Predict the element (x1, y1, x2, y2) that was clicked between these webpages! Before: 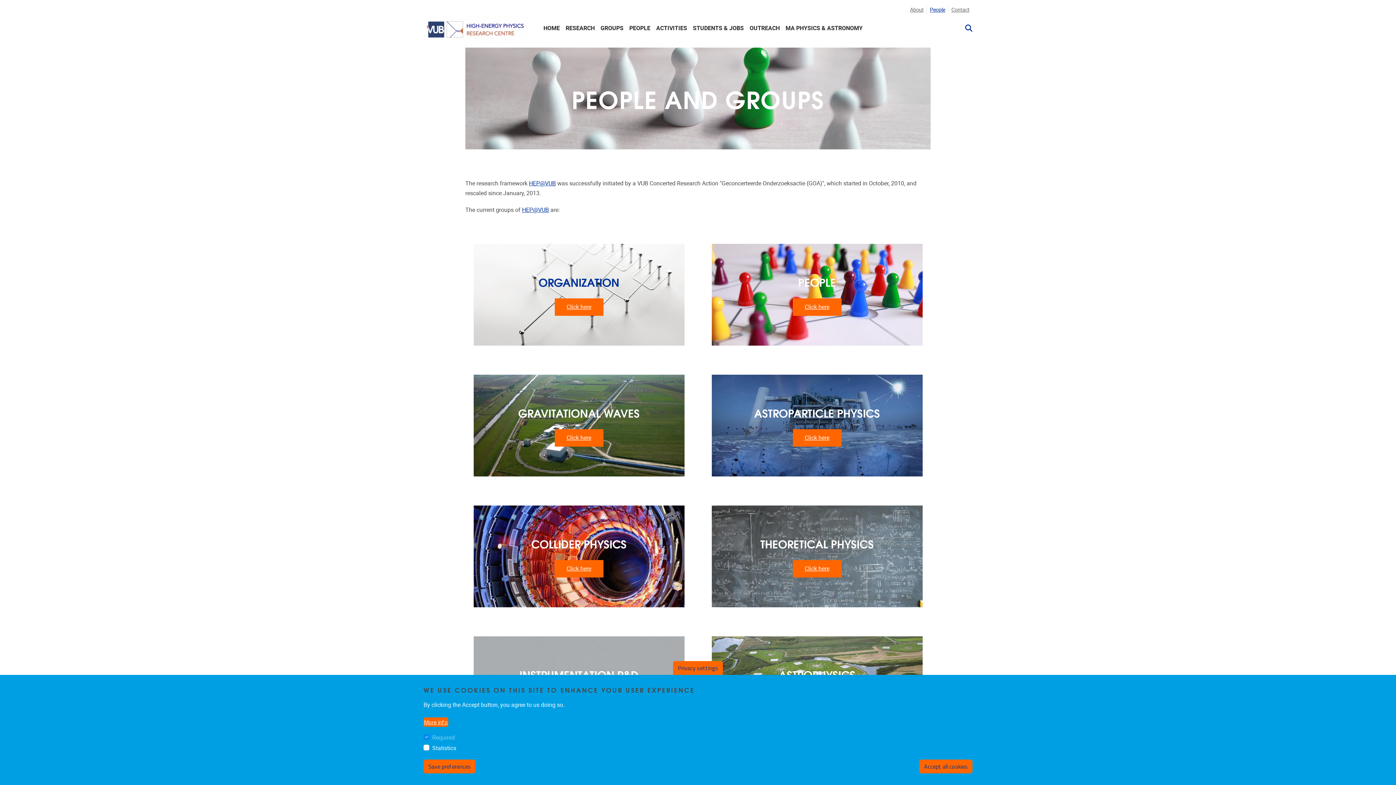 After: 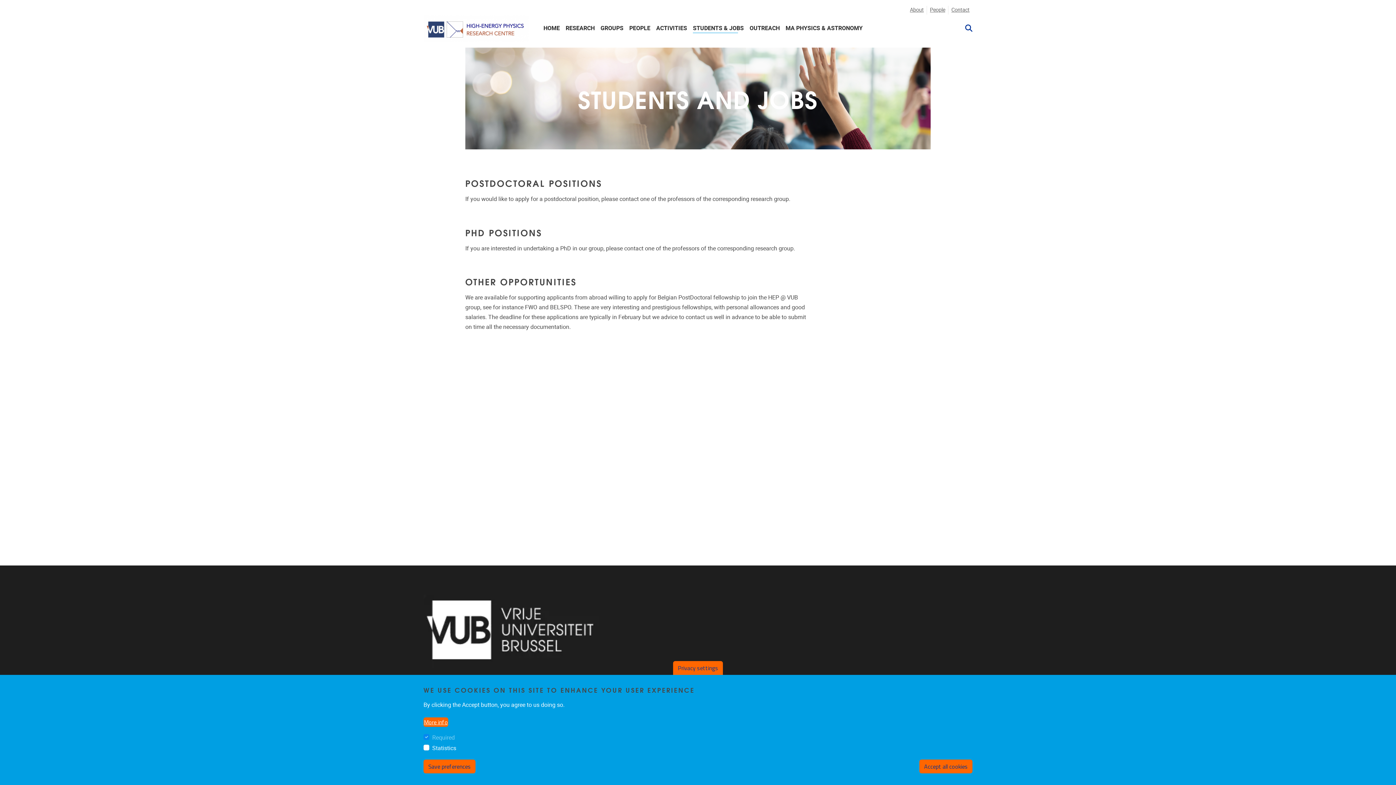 Action: label: STUDENTS & JOBS bbox: (690, 23, 746, 33)